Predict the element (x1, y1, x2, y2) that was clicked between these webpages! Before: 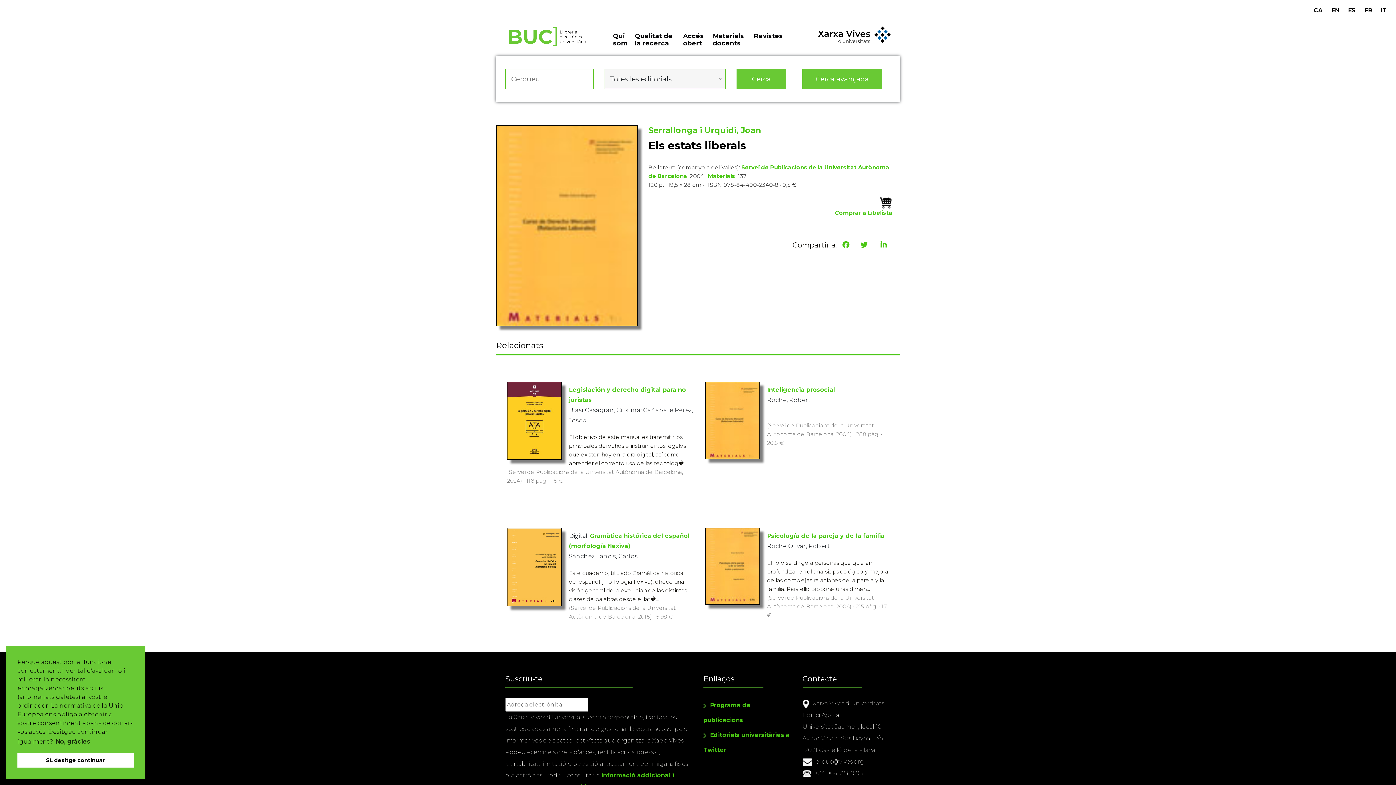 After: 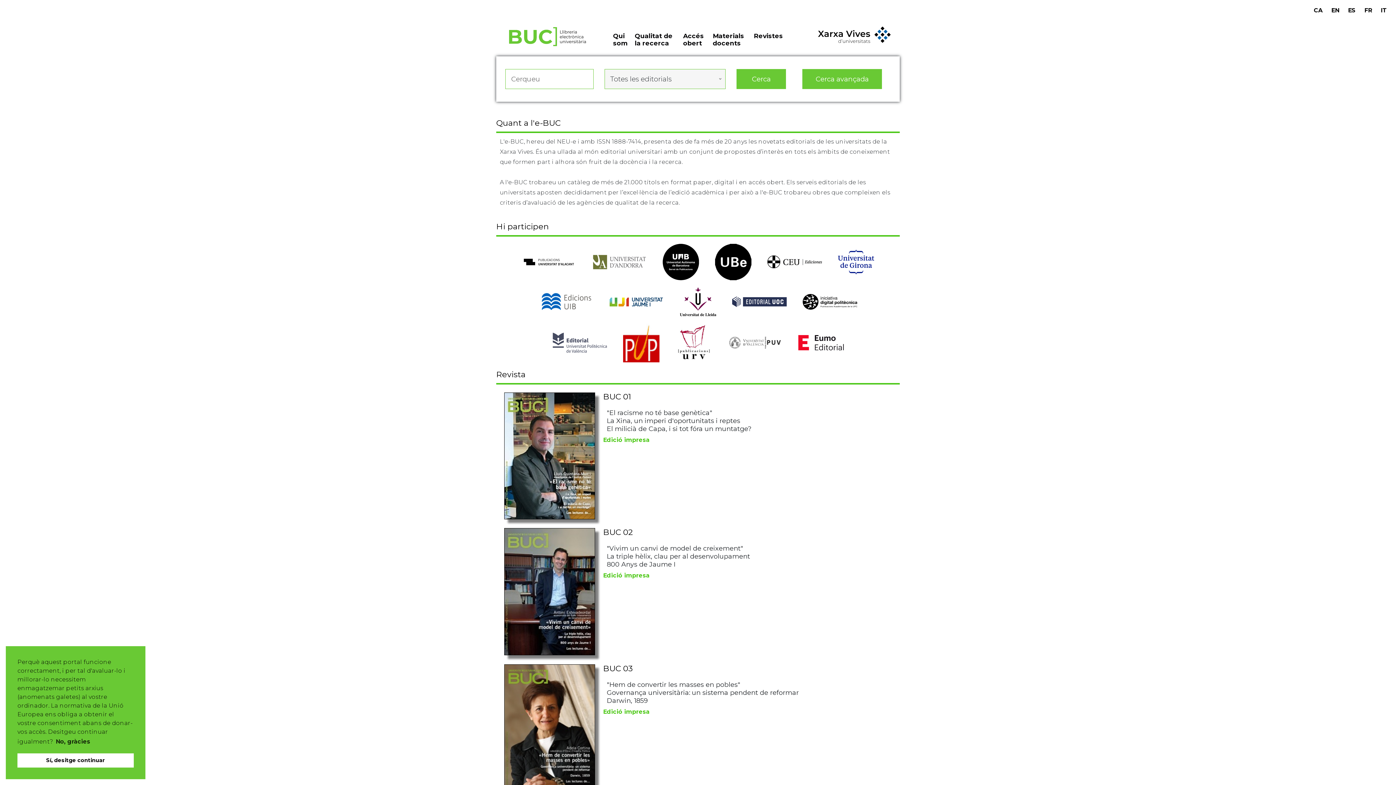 Action: bbox: (610, 29, 632, 49) label: Qui som